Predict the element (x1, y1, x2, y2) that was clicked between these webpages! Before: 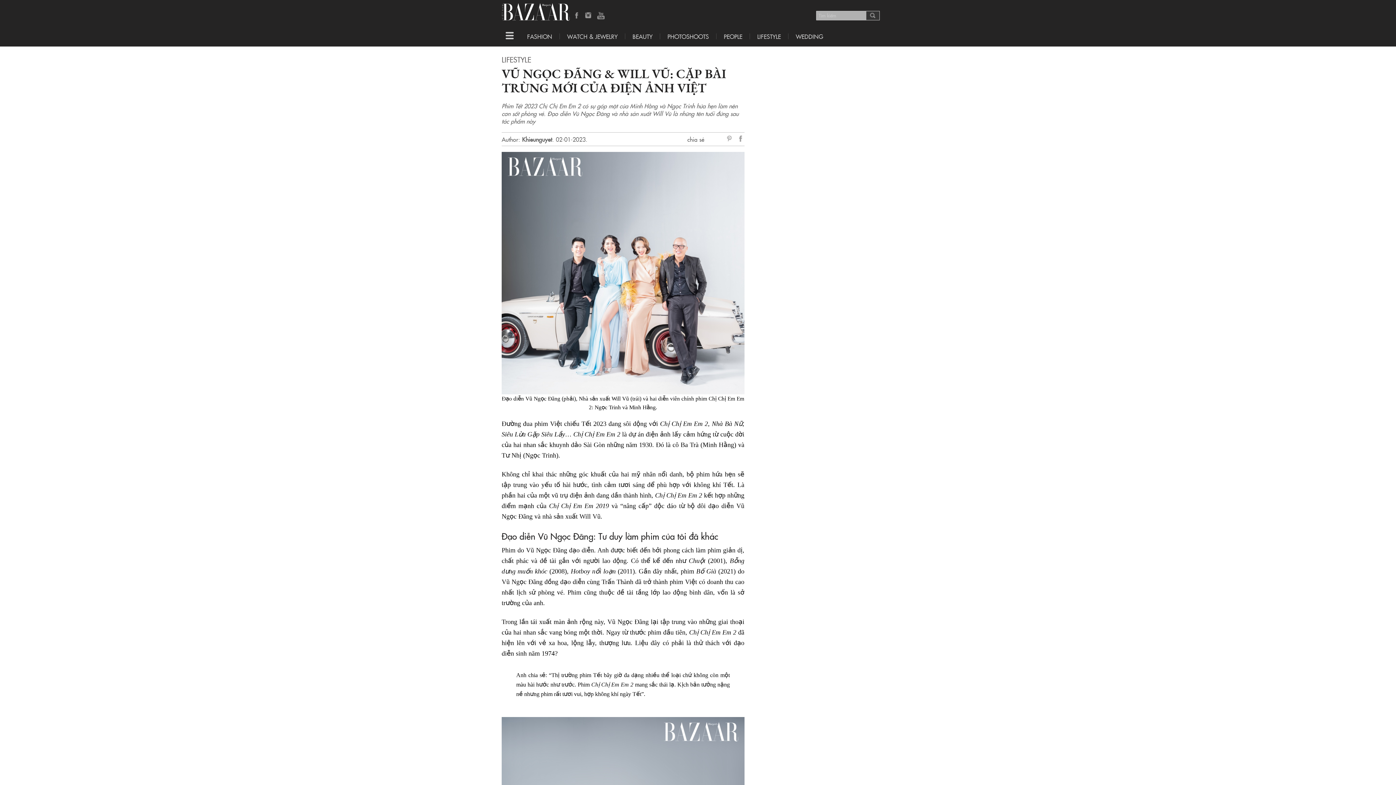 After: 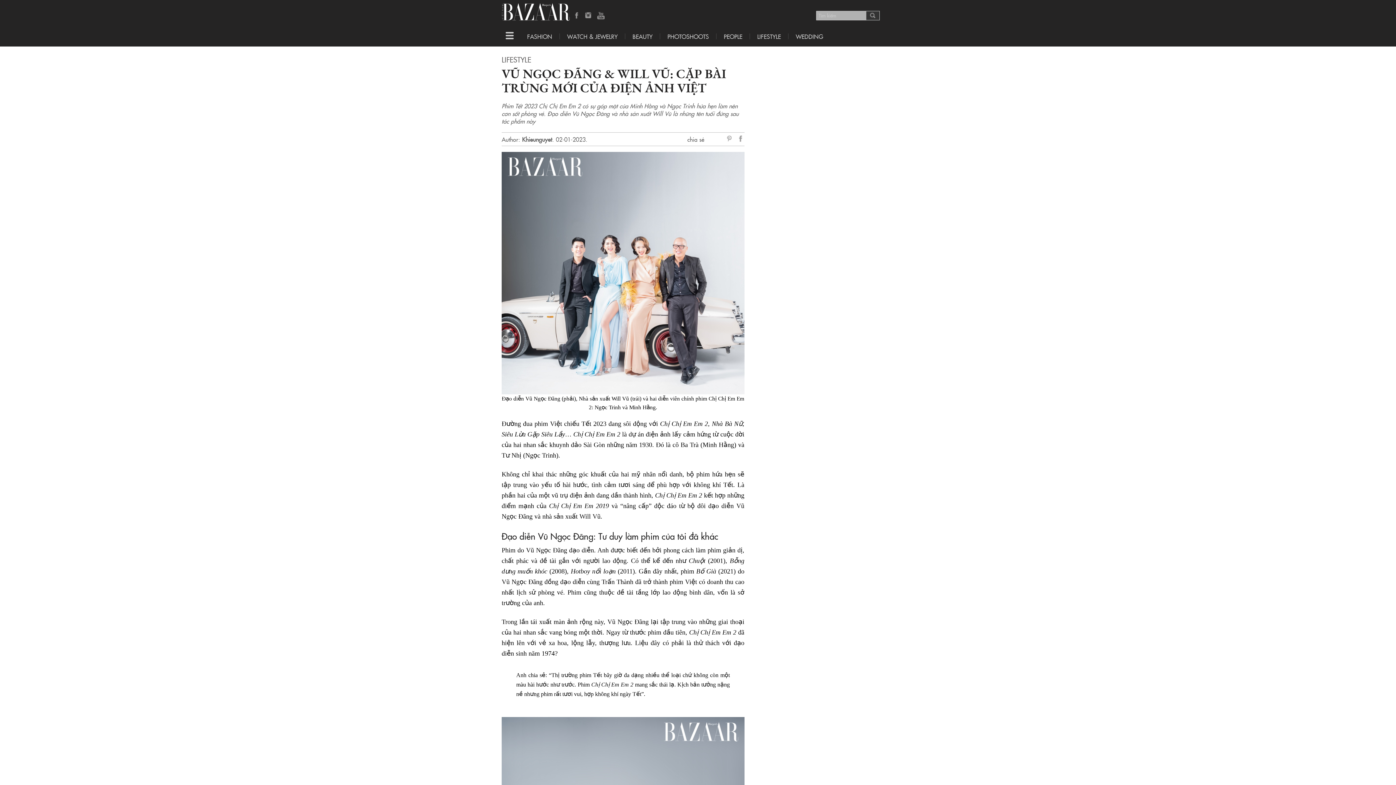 Action: label: Pinterest bbox: (727, 134, 734, 144)